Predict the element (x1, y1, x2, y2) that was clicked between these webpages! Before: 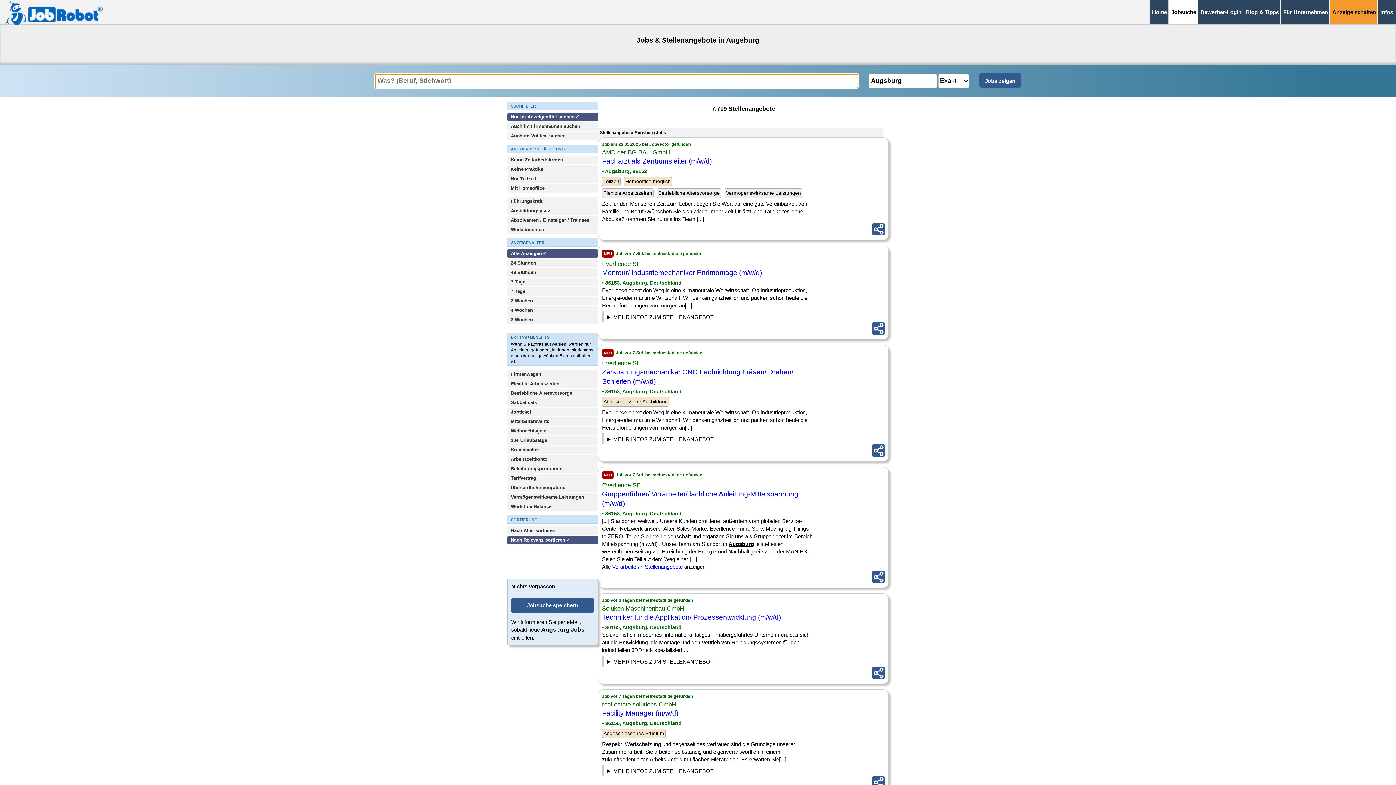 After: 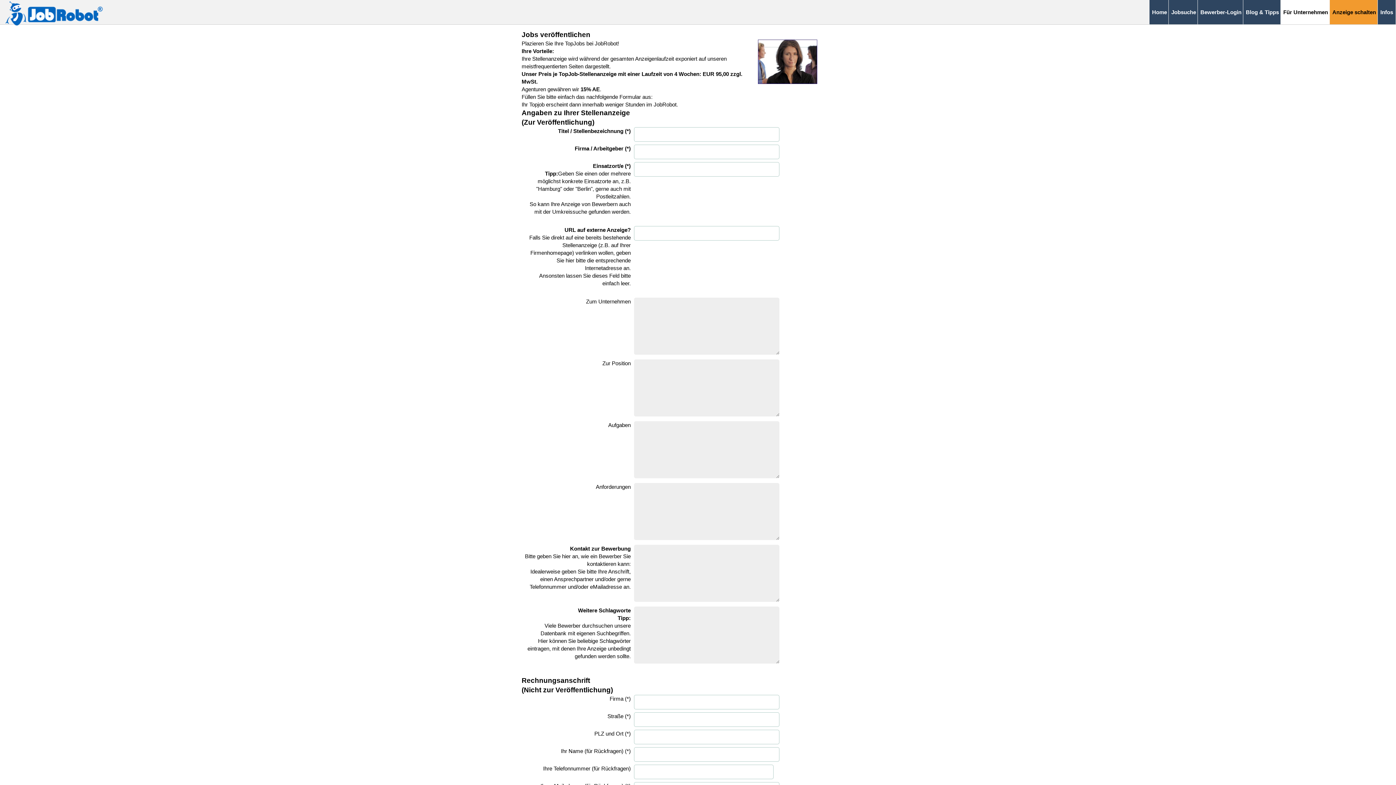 Action: bbox: (1329, 0, 1378, 24) label: Anzeige schalten